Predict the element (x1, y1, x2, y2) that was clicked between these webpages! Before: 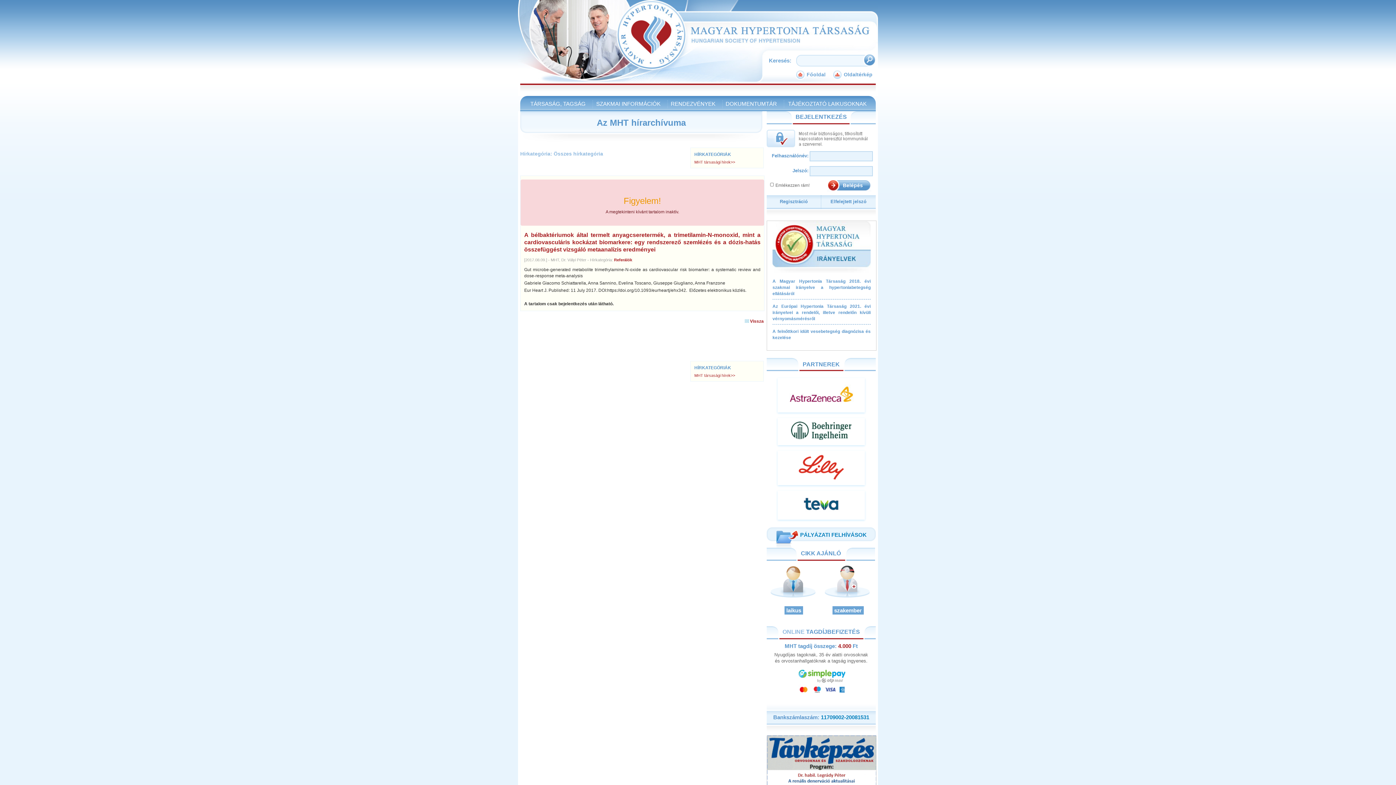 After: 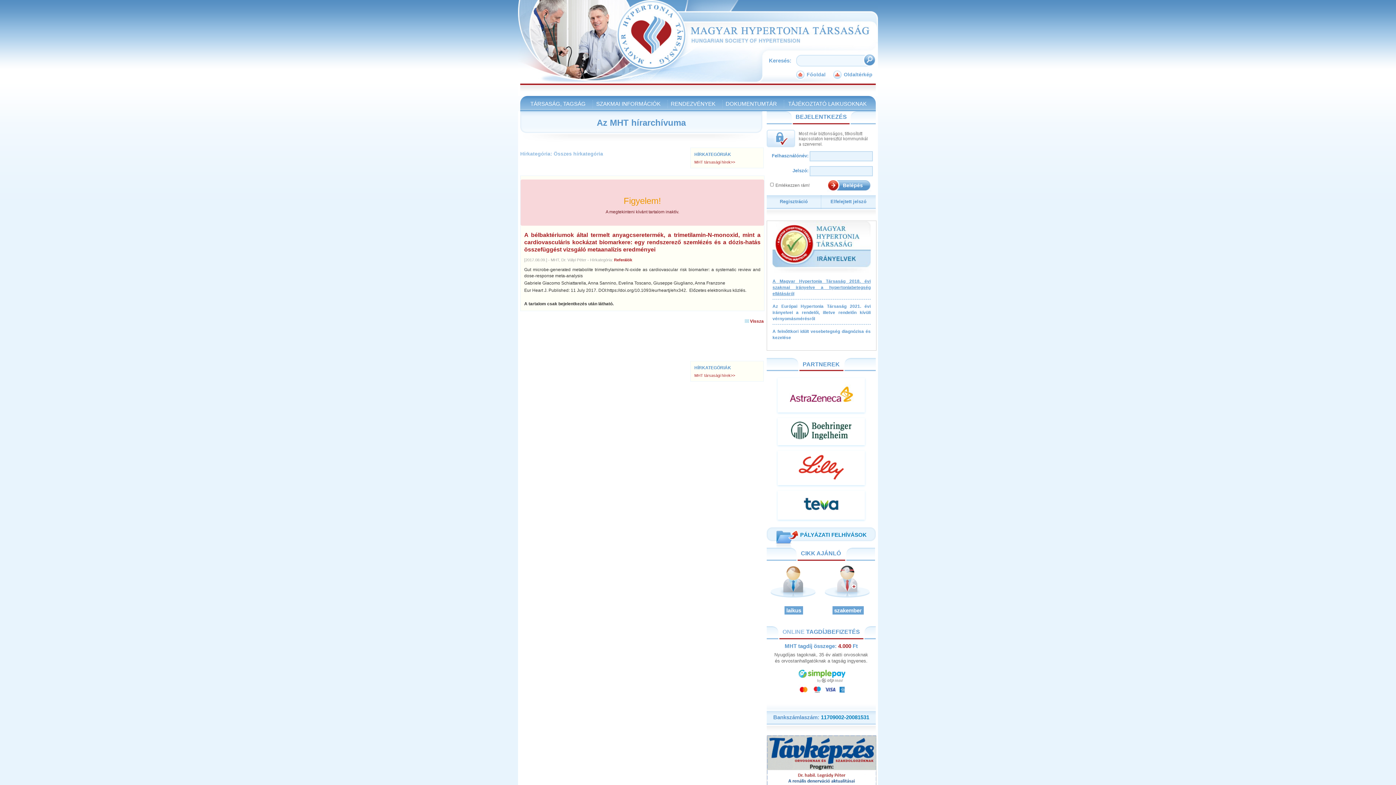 Action: label: A Magyar Hypertonia Társaság 2018. évi szakmai irányelve a hypertoniabetegség ellátásáról bbox: (772, 278, 870, 296)